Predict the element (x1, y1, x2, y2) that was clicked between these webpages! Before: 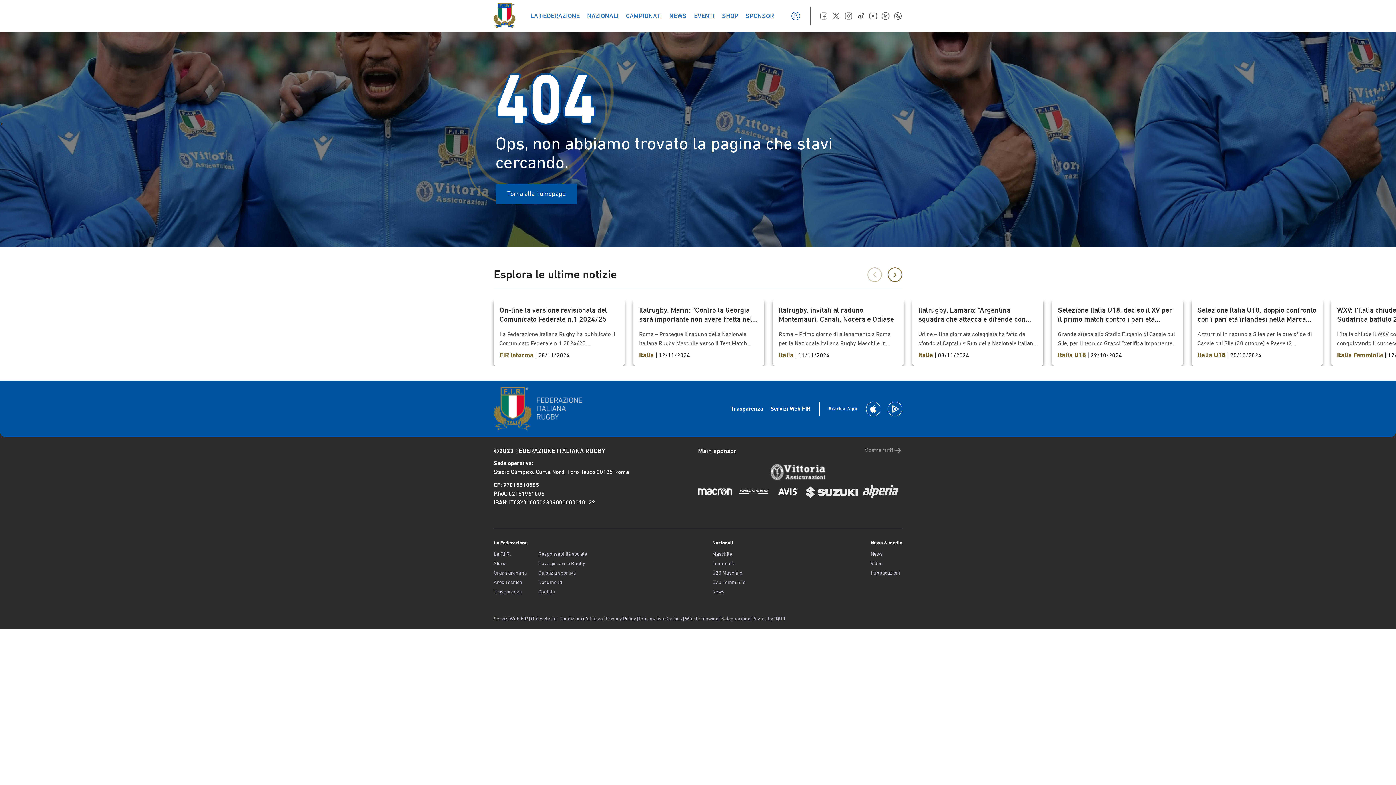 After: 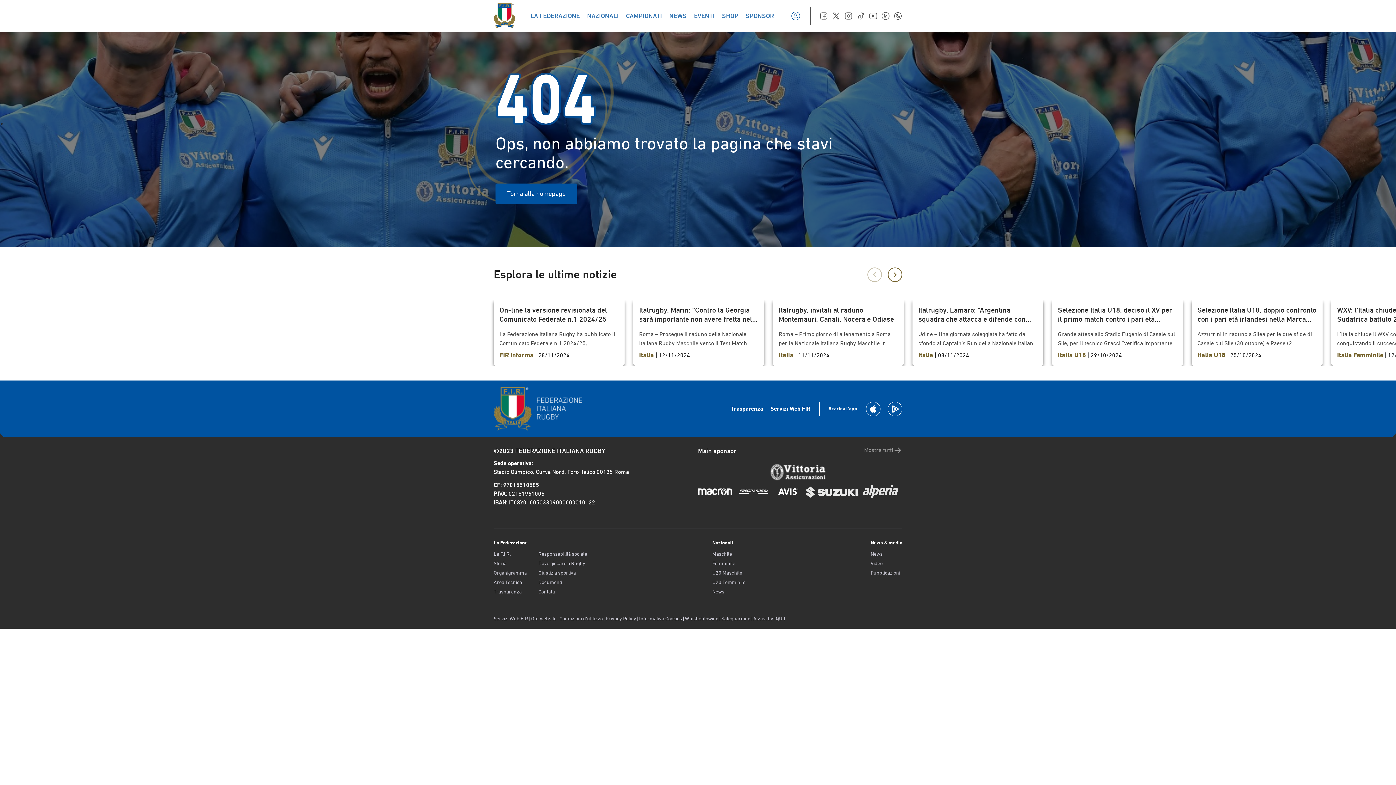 Action: bbox: (775, 485, 800, 498)